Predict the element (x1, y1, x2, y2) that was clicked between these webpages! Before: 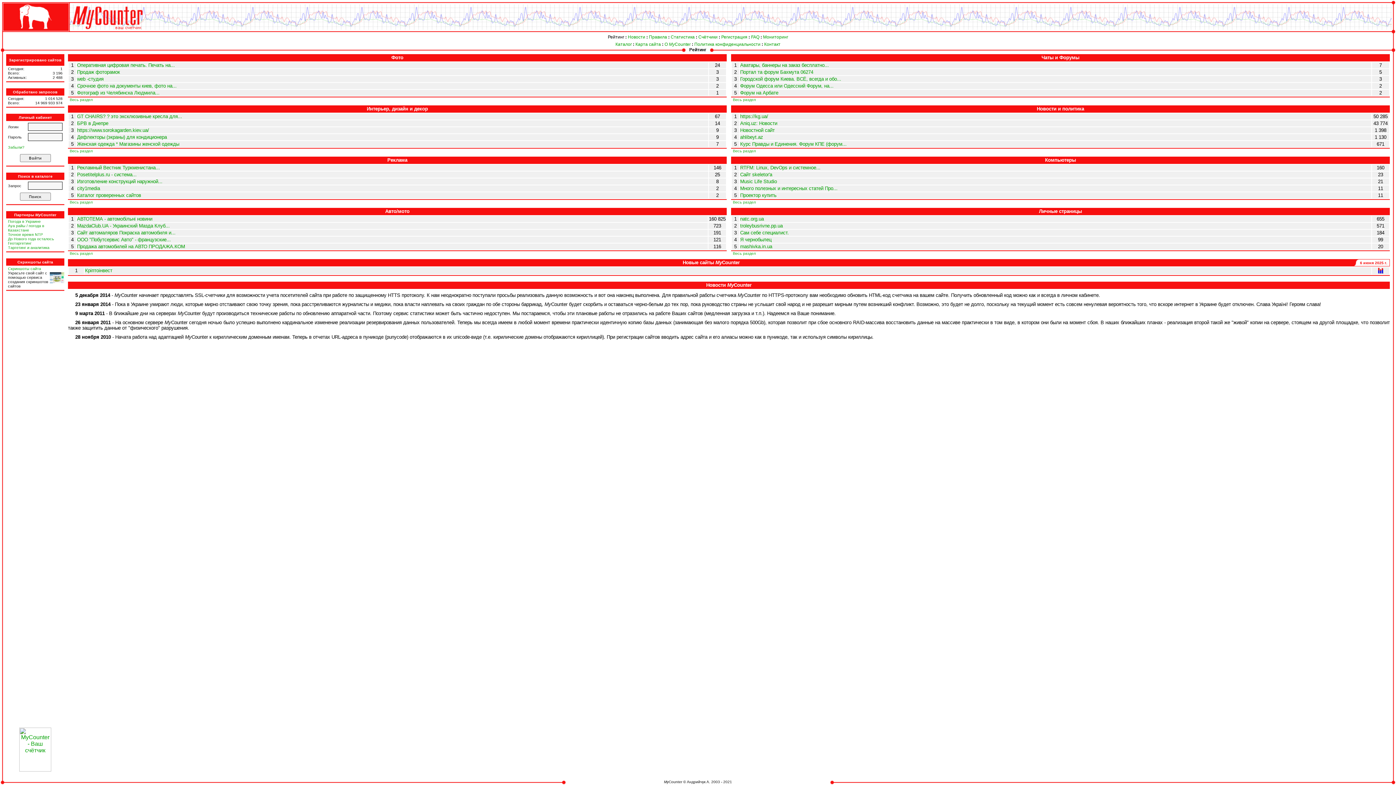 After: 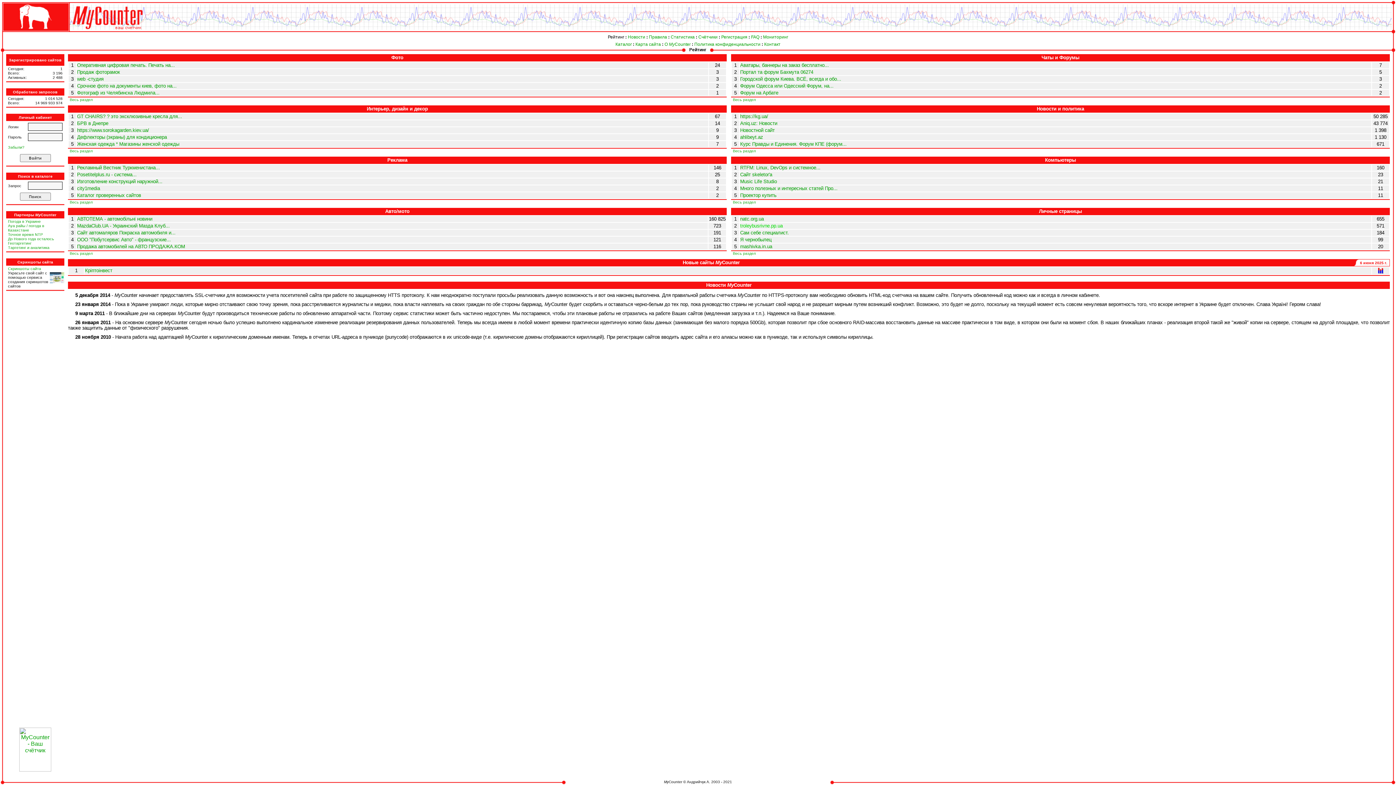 Action: label: troleybusrivne.pp.ua bbox: (740, 223, 782, 228)